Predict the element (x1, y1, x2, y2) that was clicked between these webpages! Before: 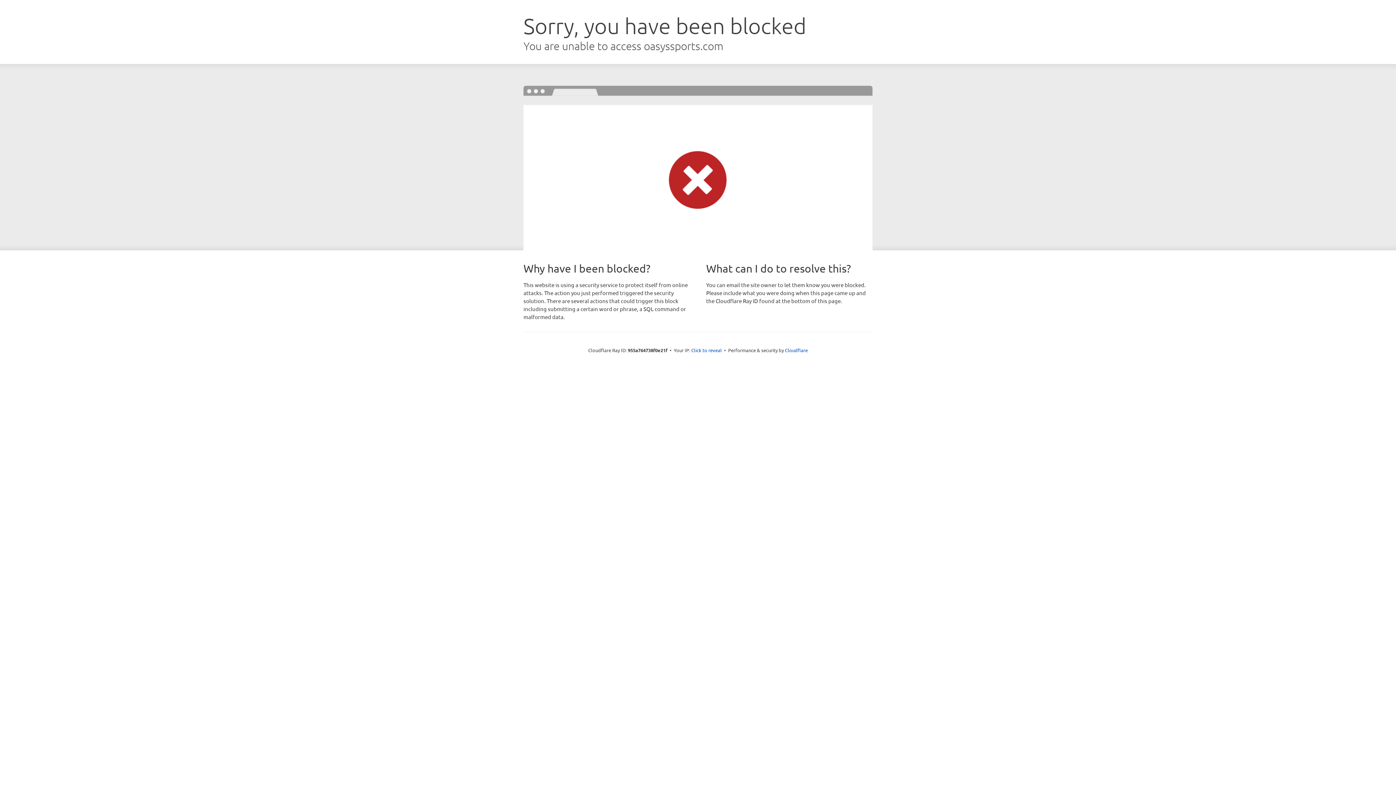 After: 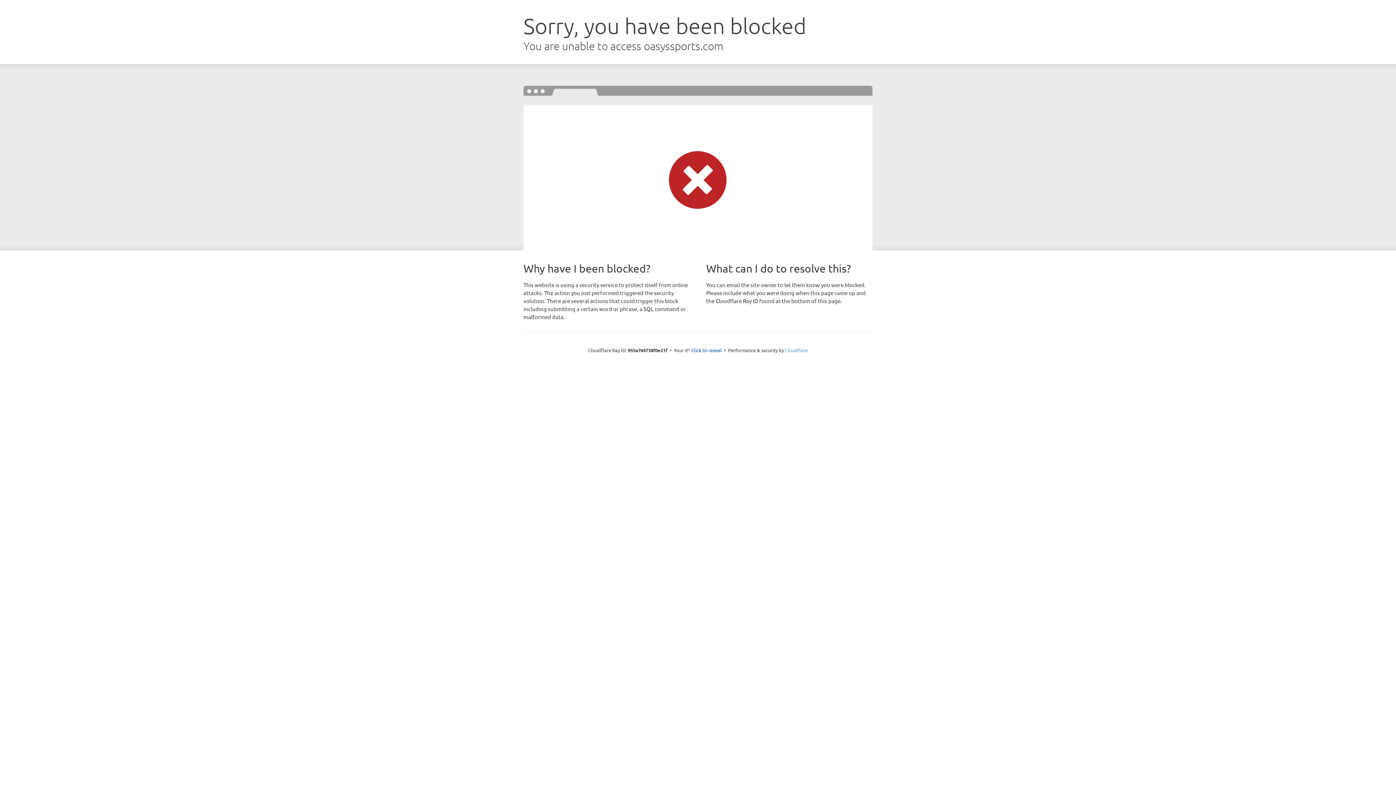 Action: bbox: (785, 347, 808, 353) label: Cloudflare